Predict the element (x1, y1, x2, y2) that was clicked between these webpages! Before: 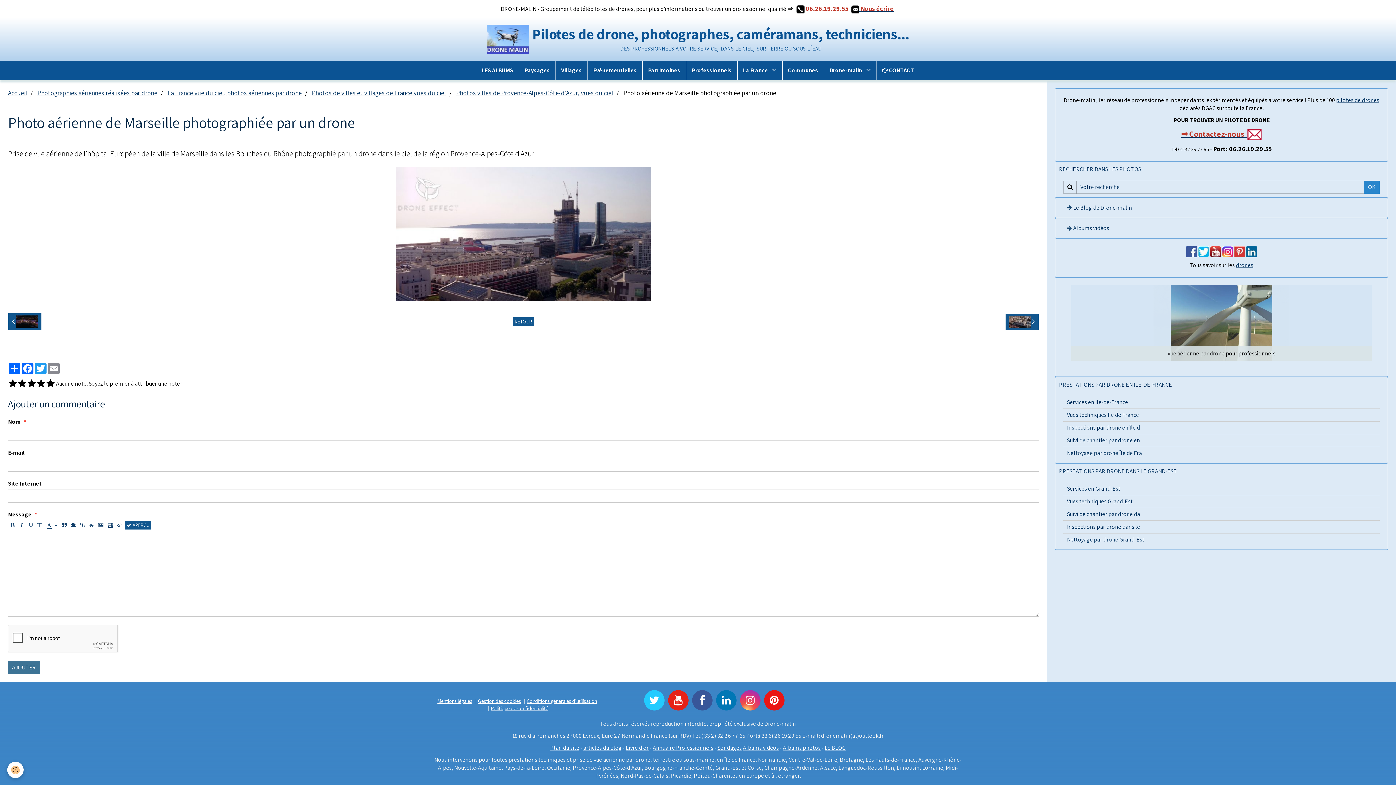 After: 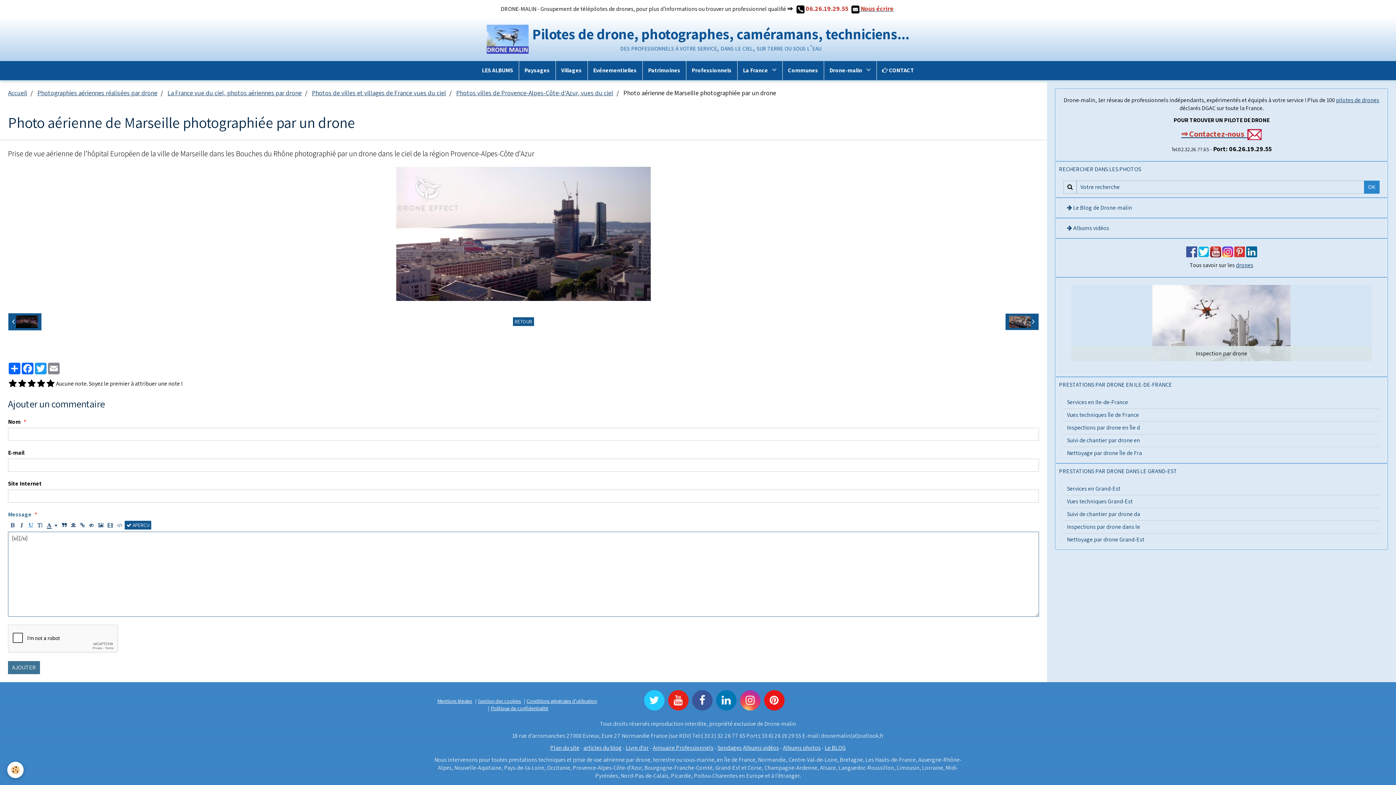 Action: bbox: (26, 520, 35, 530)